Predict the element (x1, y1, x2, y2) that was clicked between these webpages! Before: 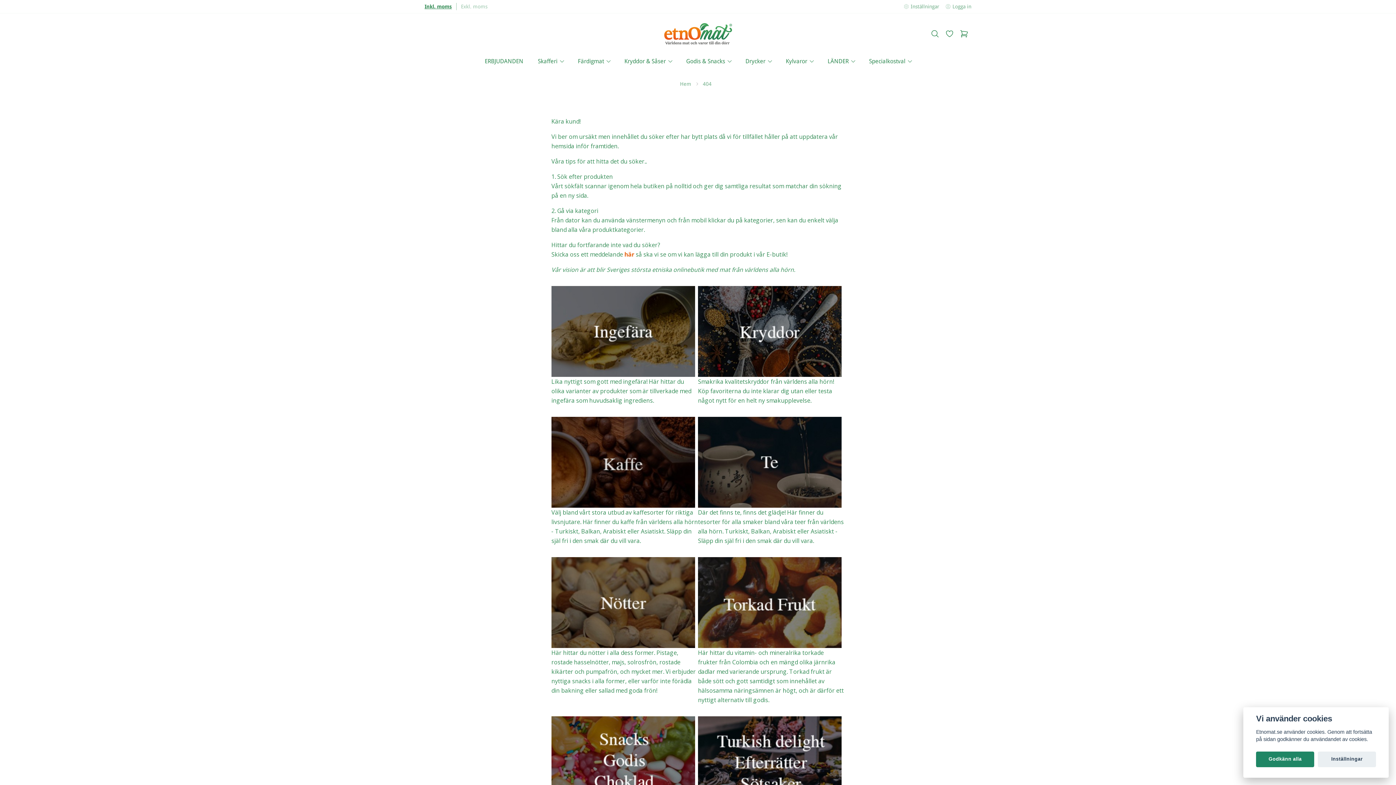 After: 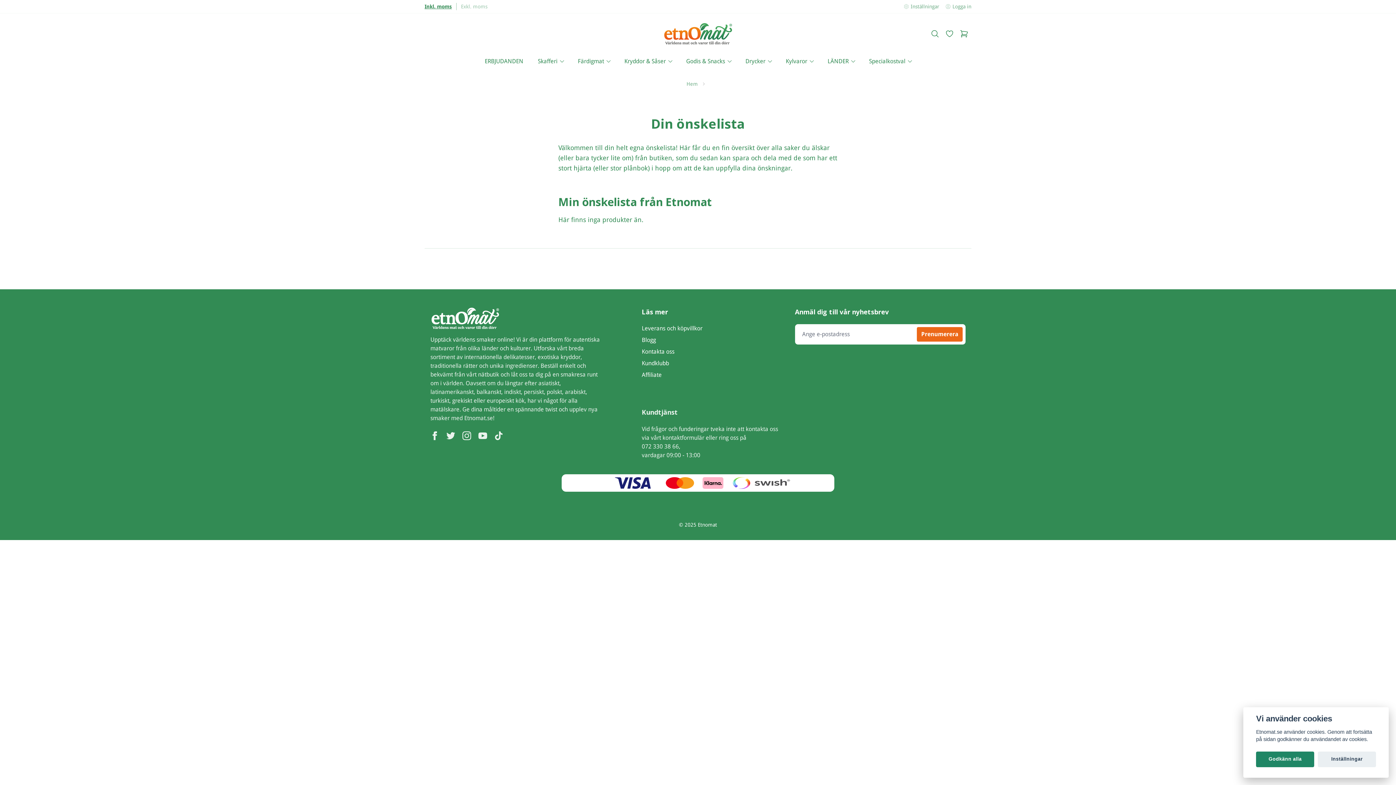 Action: label: Önskelista bbox: (942, 26, 957, 41)